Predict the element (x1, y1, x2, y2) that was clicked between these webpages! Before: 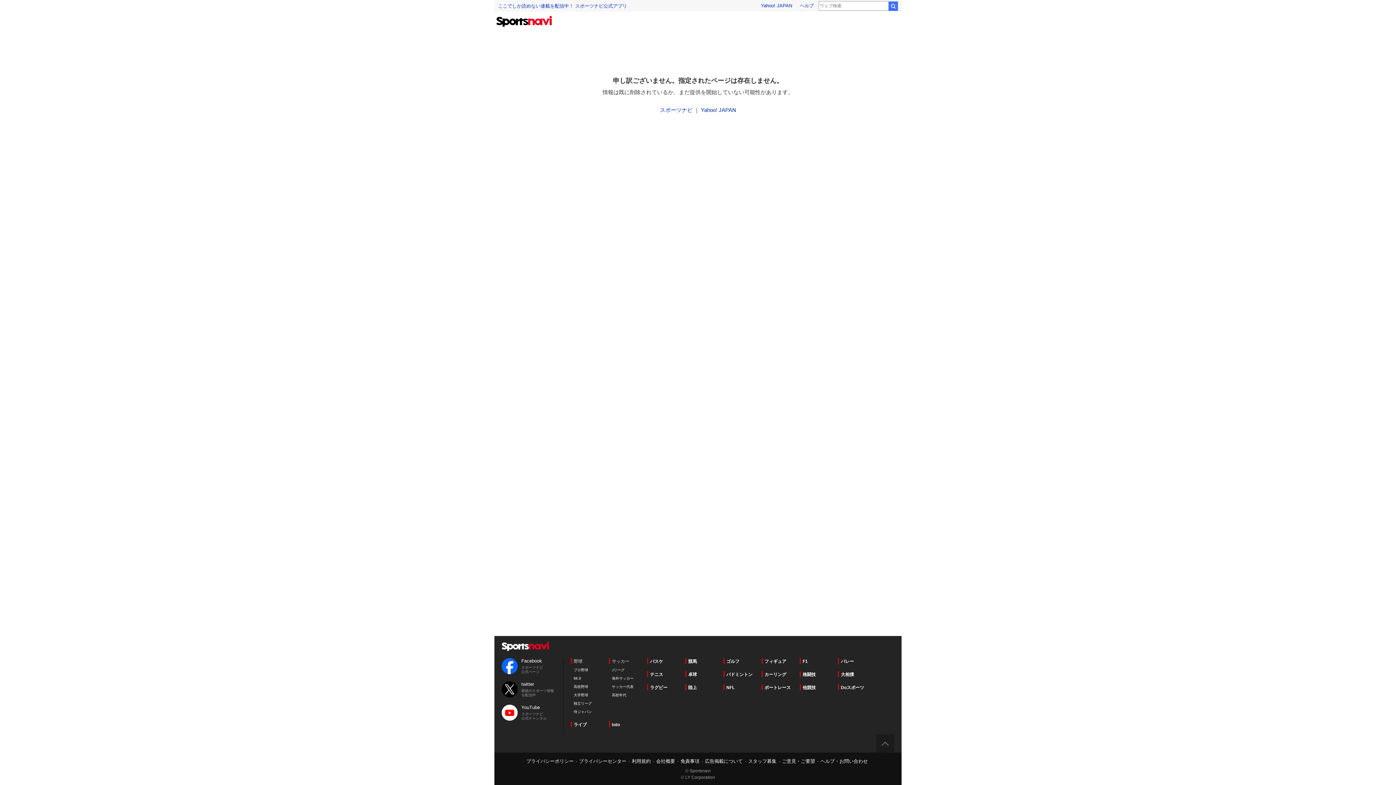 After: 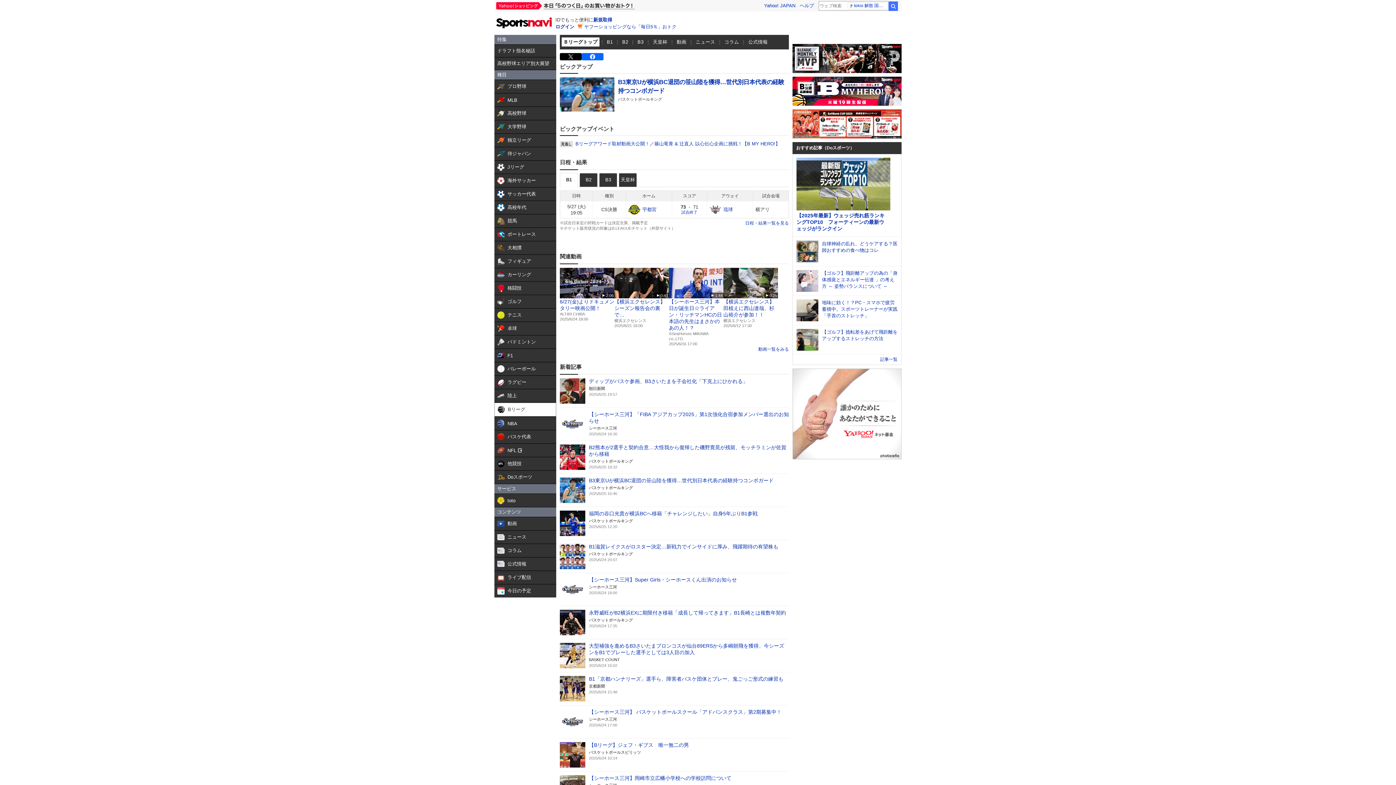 Action: bbox: (647, 658, 663, 664) label: バスケ